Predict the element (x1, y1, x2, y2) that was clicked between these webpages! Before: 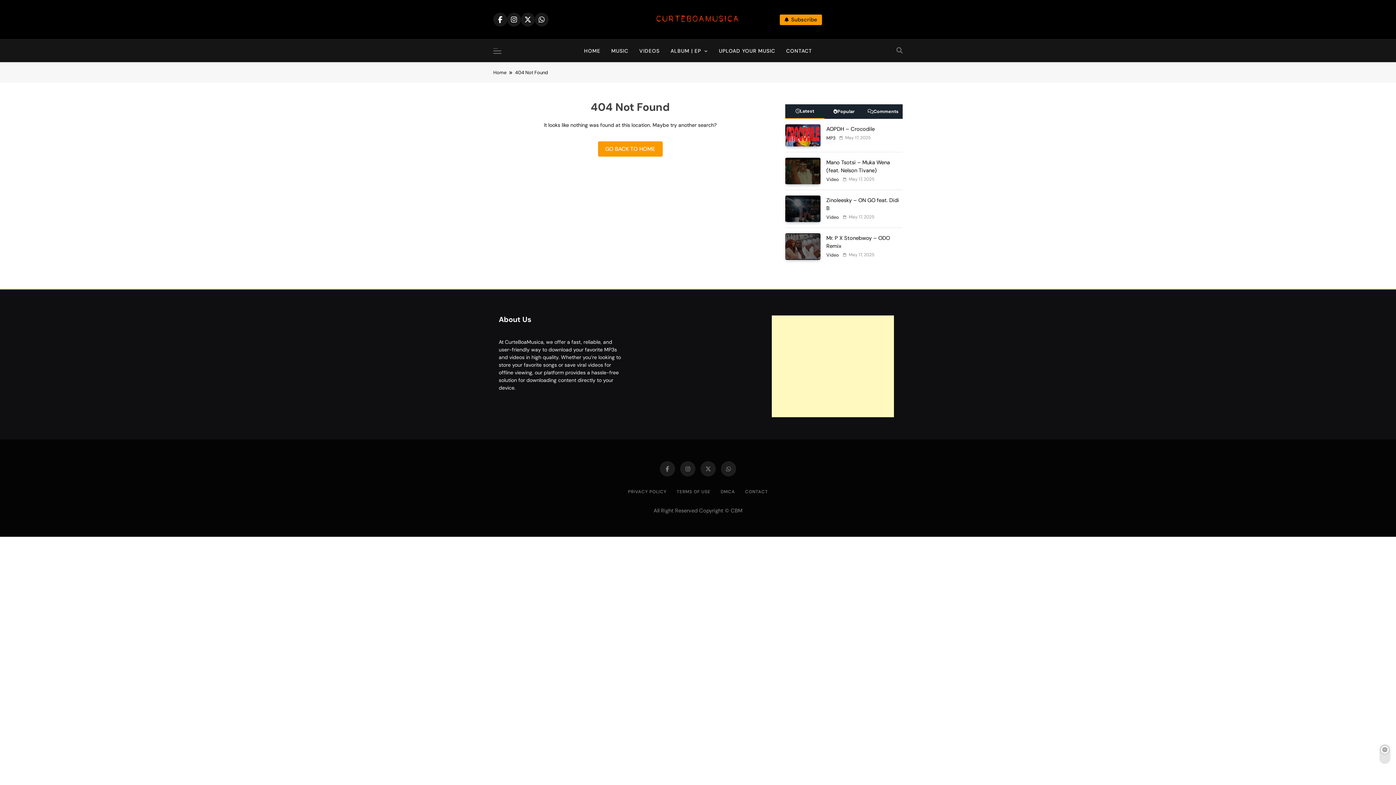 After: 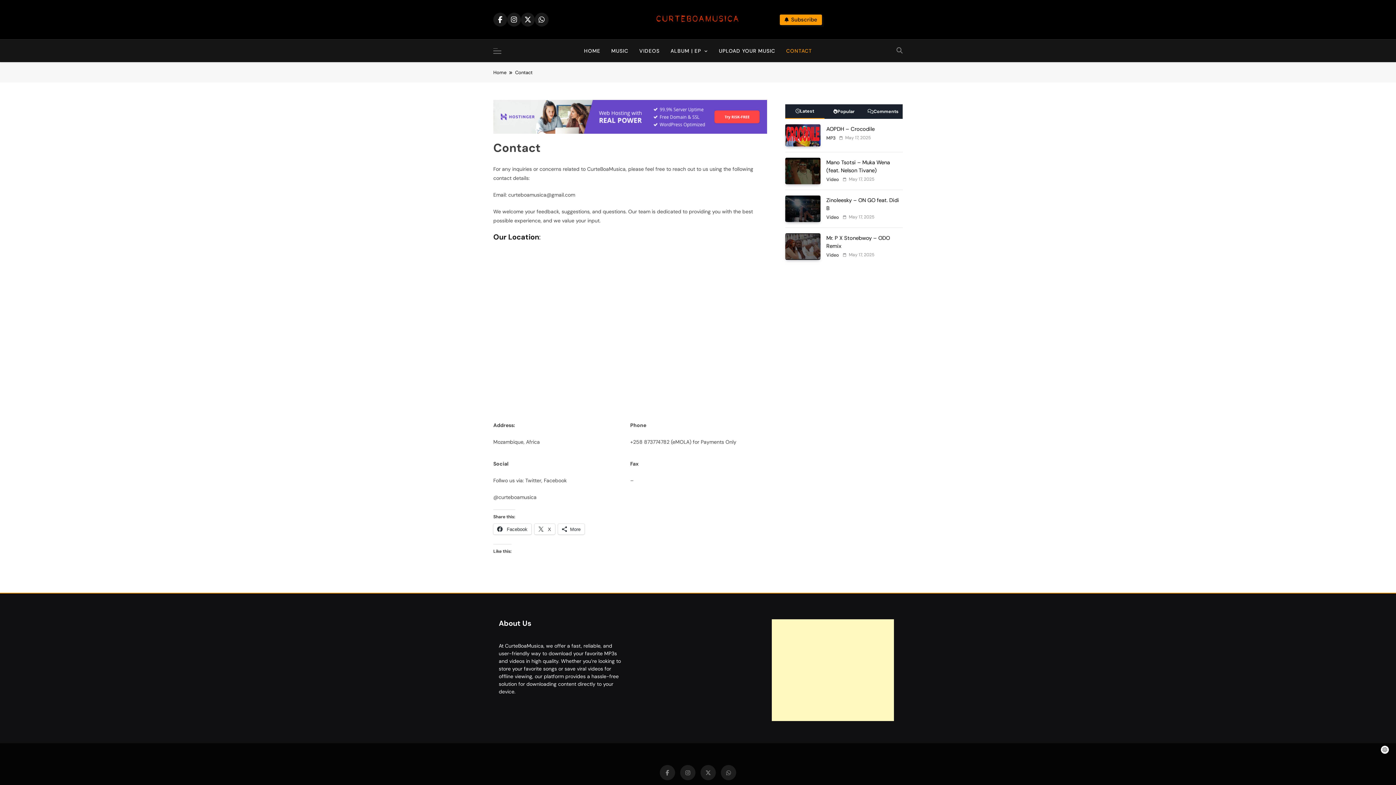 Action: bbox: (780, 39, 817, 62) label: CONTACT